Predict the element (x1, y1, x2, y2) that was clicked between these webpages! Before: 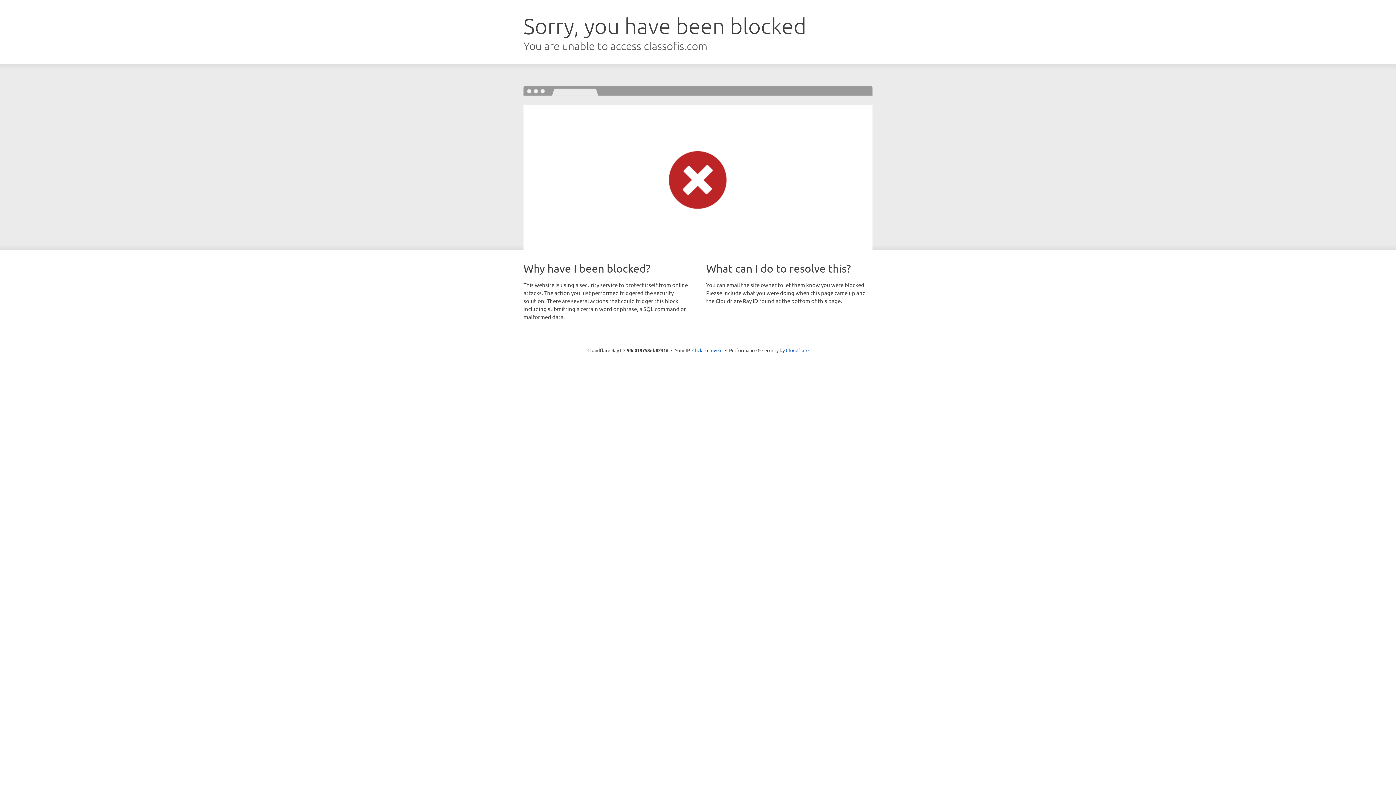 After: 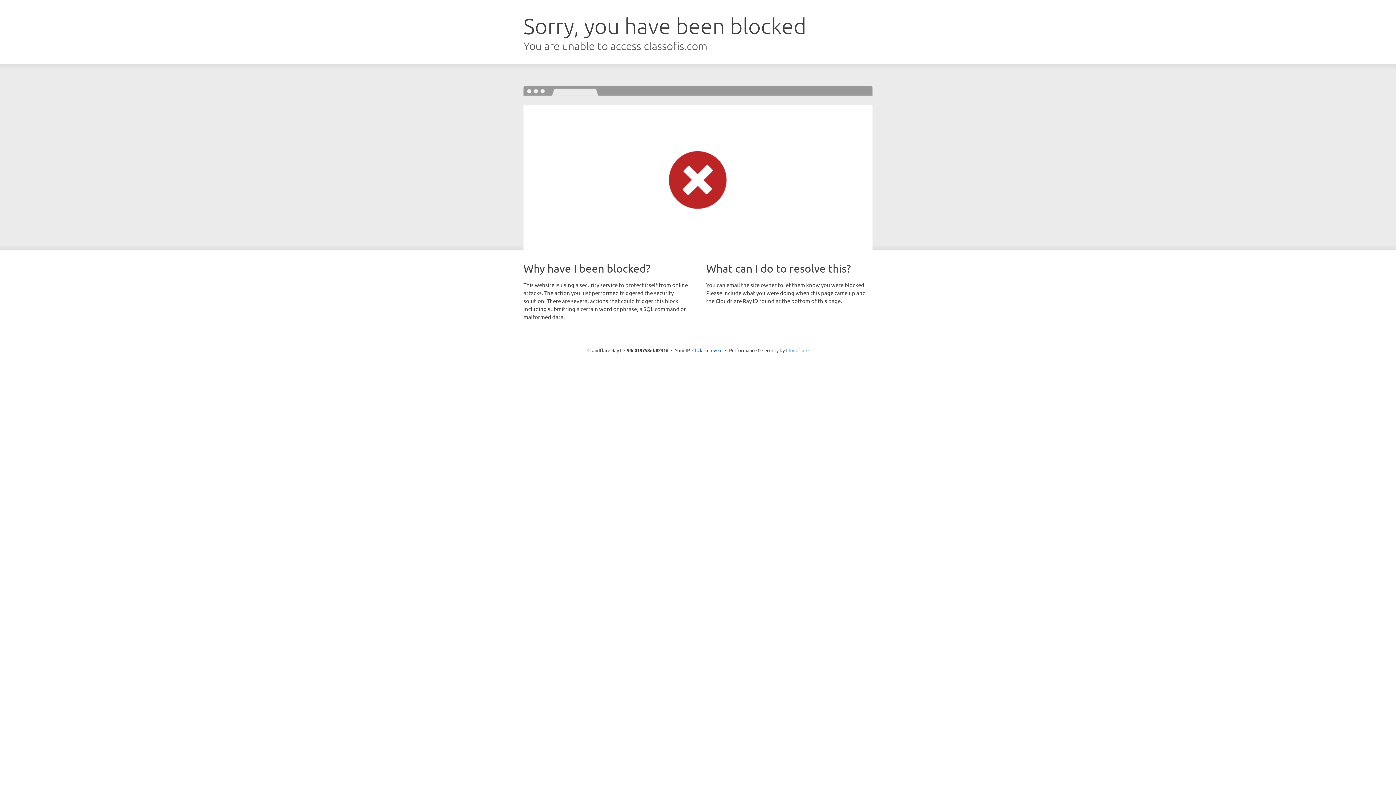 Action: label: Cloudflare bbox: (786, 347, 808, 353)